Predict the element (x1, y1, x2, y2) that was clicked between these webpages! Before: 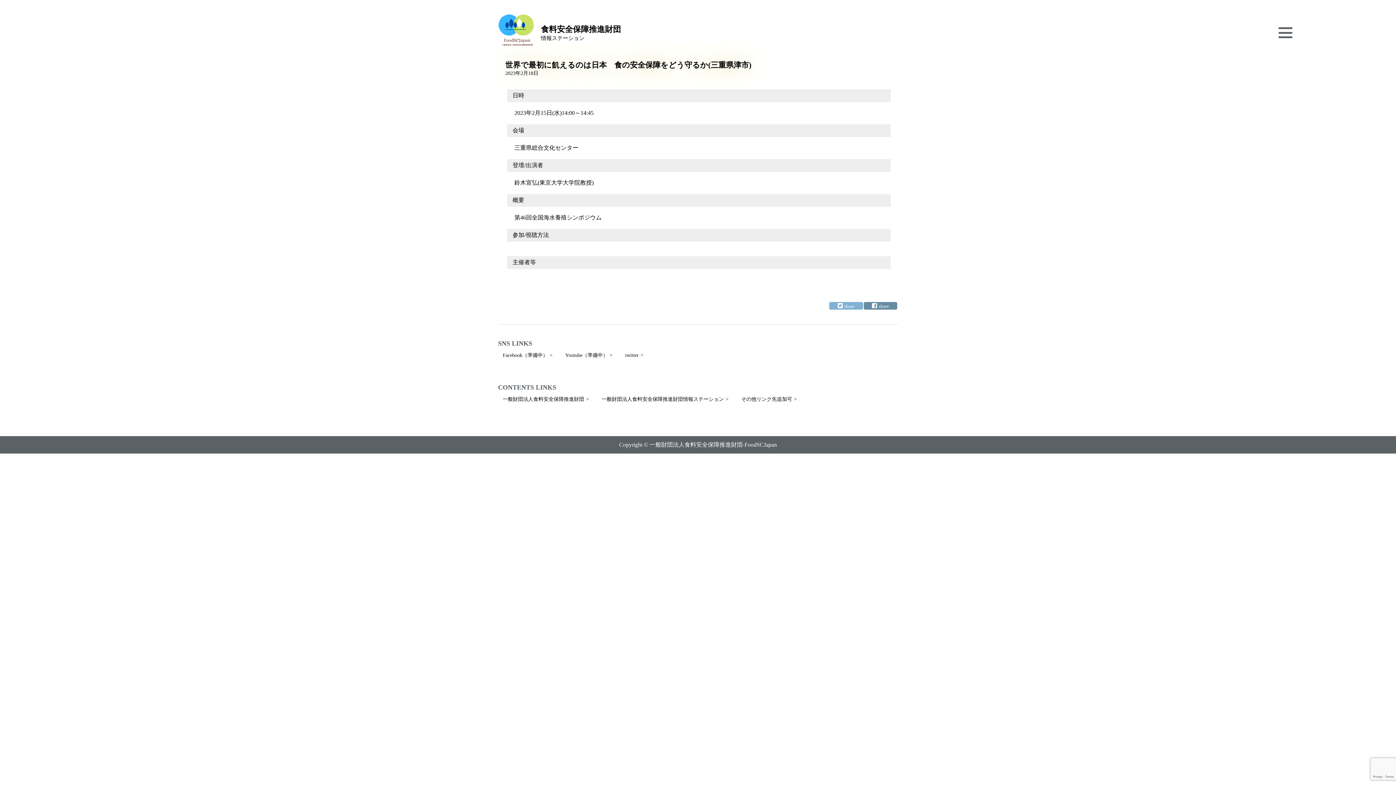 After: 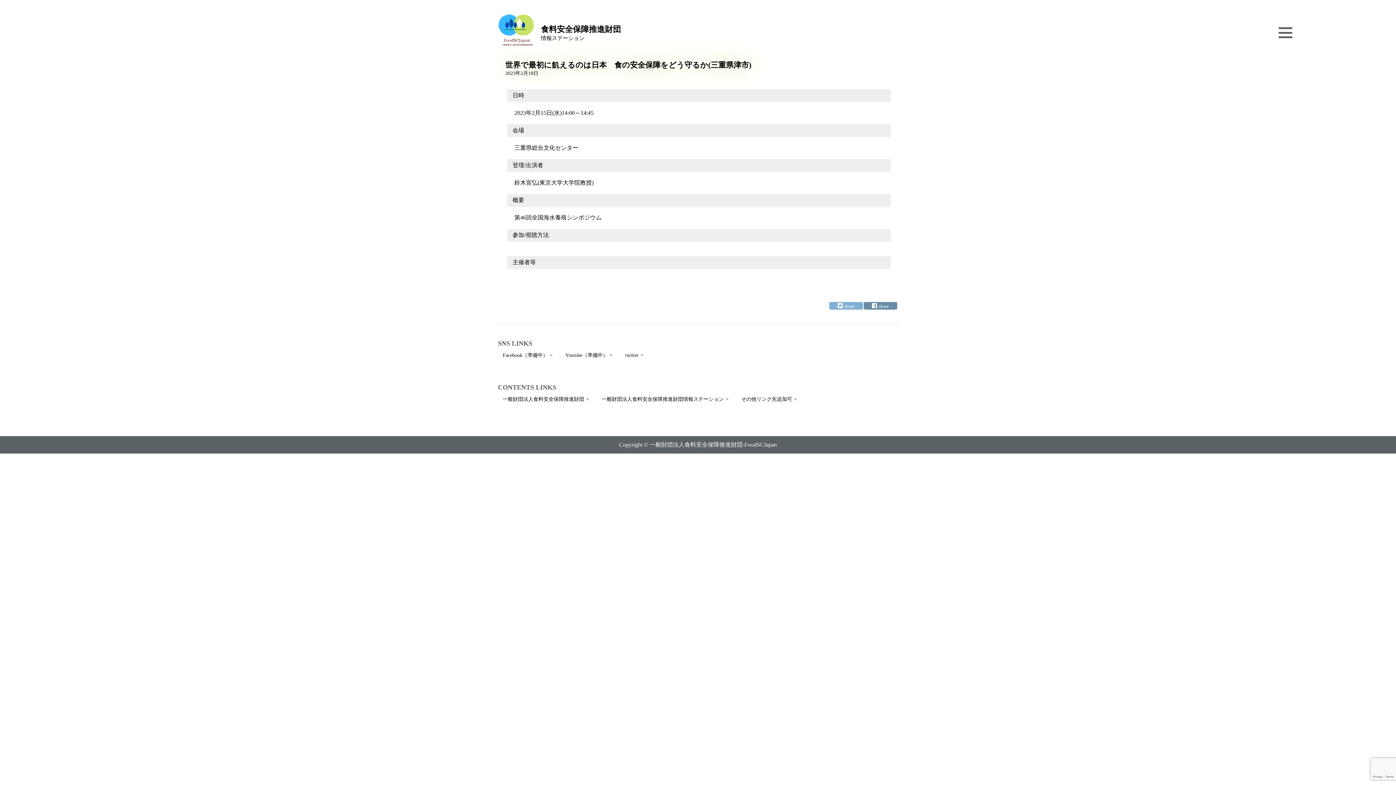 Action: bbox: (620, 350, 650, 360) label: twitter